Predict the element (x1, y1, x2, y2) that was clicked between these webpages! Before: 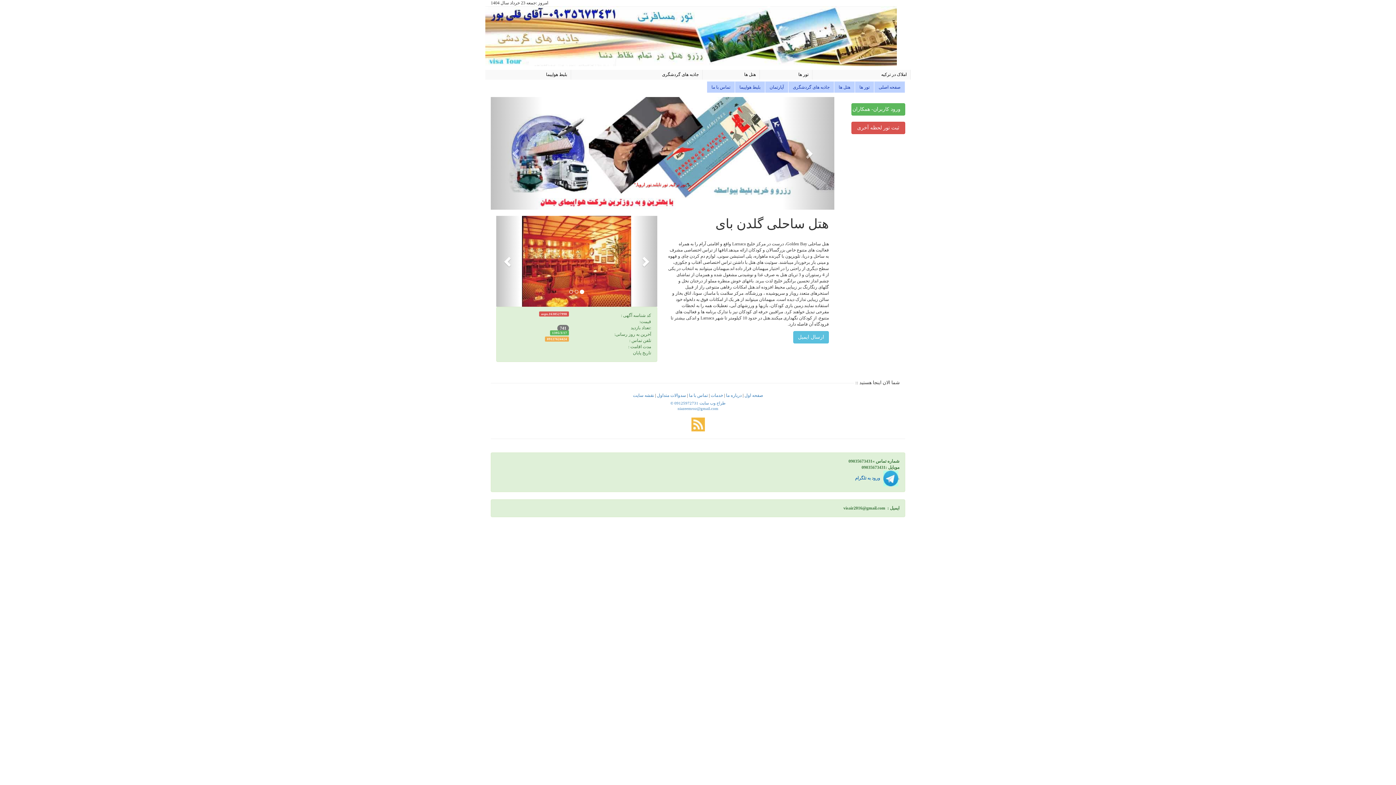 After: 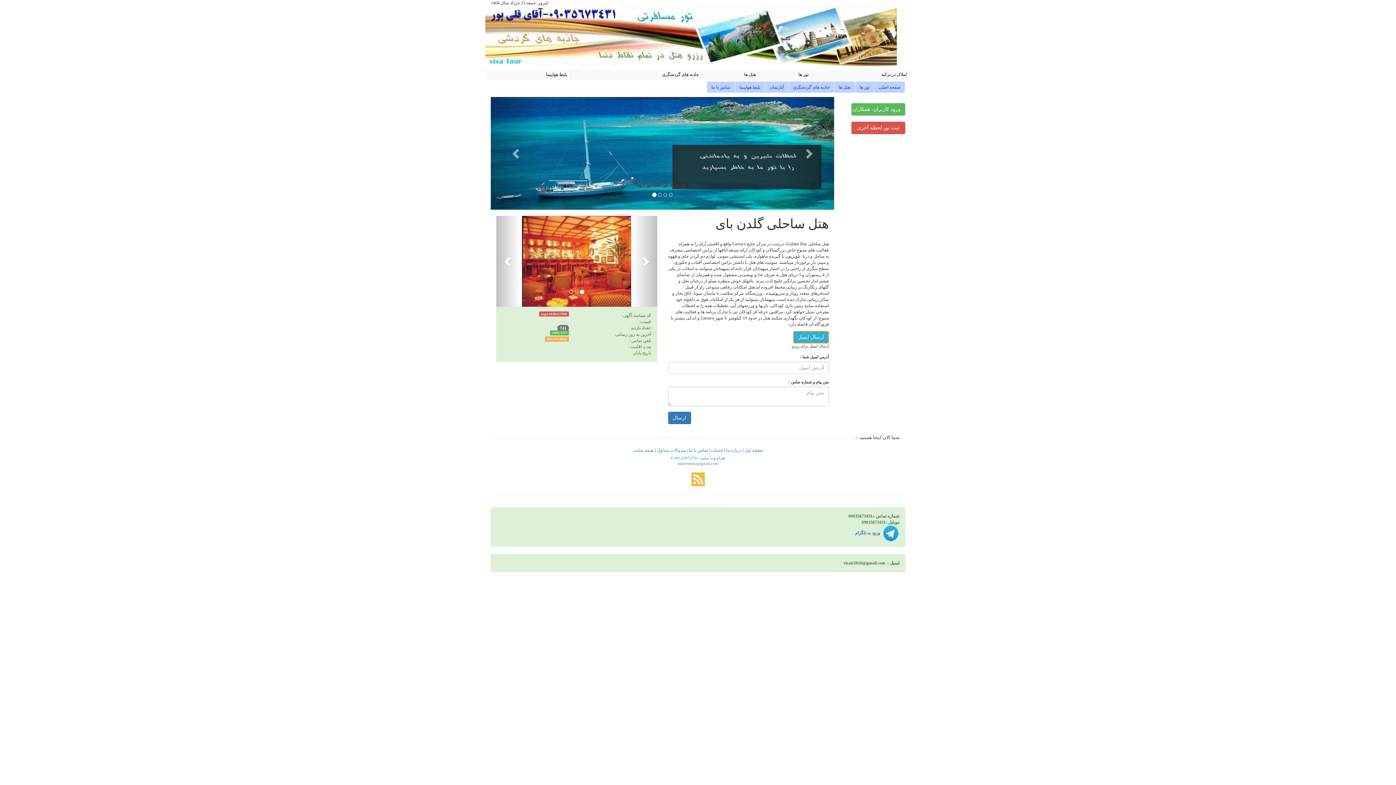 Action: label: ارسال ایمیل bbox: (793, 331, 829, 343)